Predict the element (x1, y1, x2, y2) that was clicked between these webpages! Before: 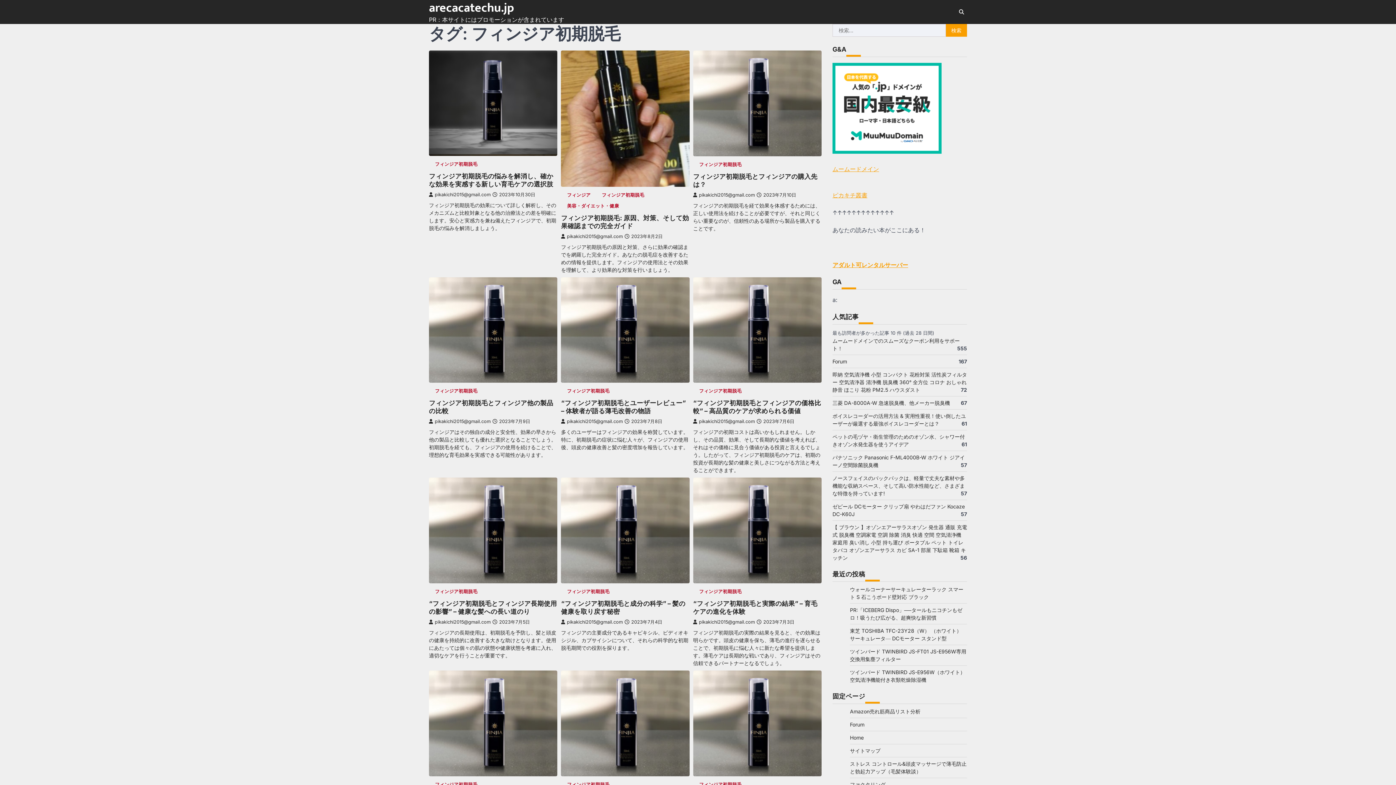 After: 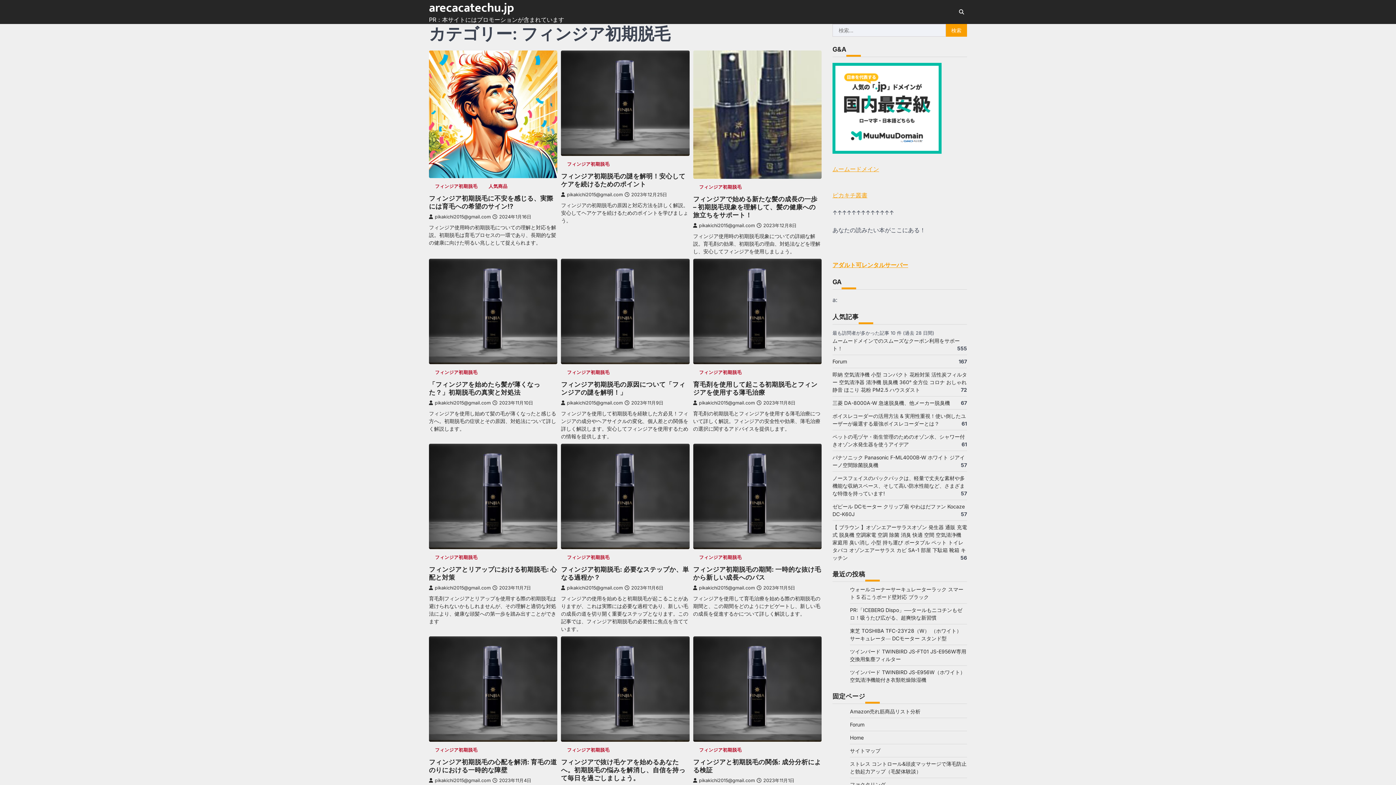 Action: bbox: (693, 159, 745, 169) label: フィンジア初期脱毛